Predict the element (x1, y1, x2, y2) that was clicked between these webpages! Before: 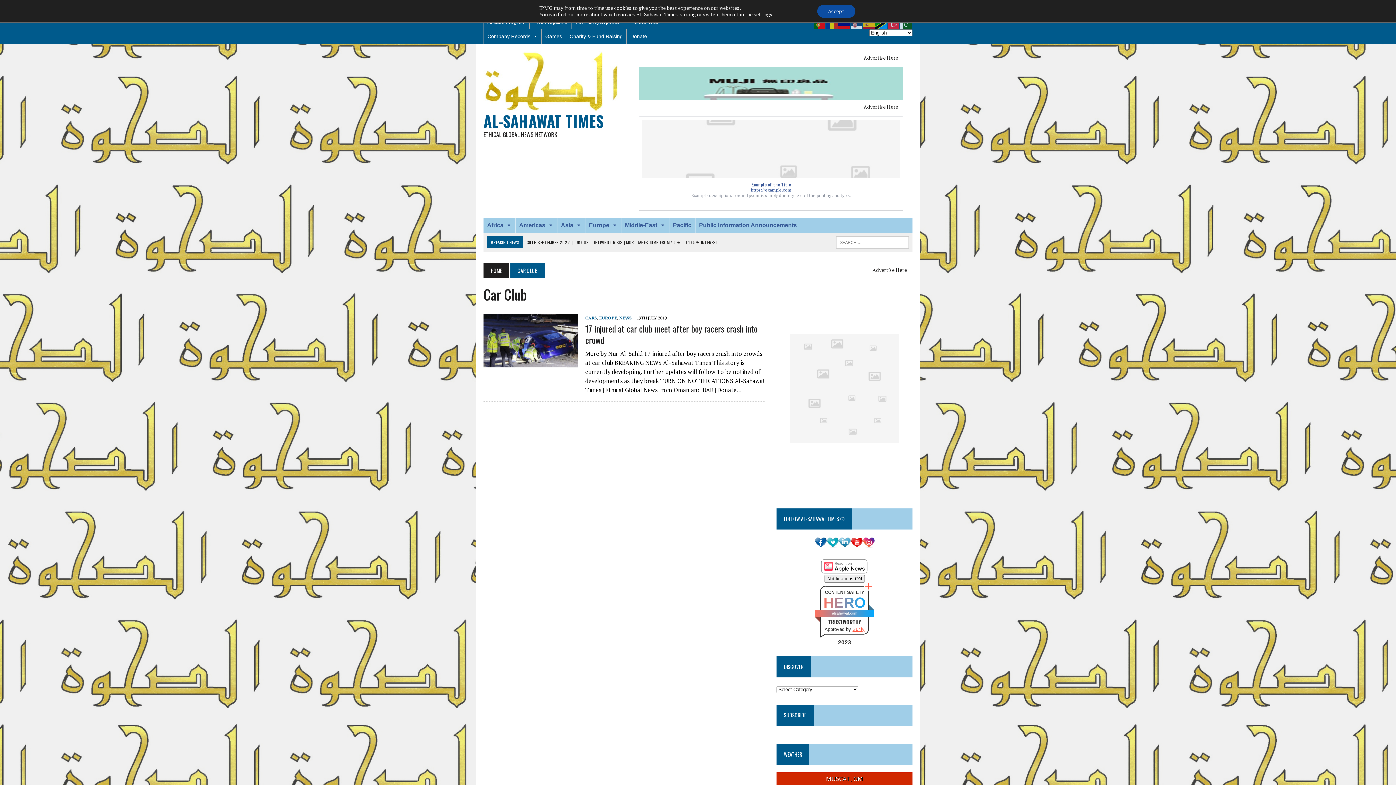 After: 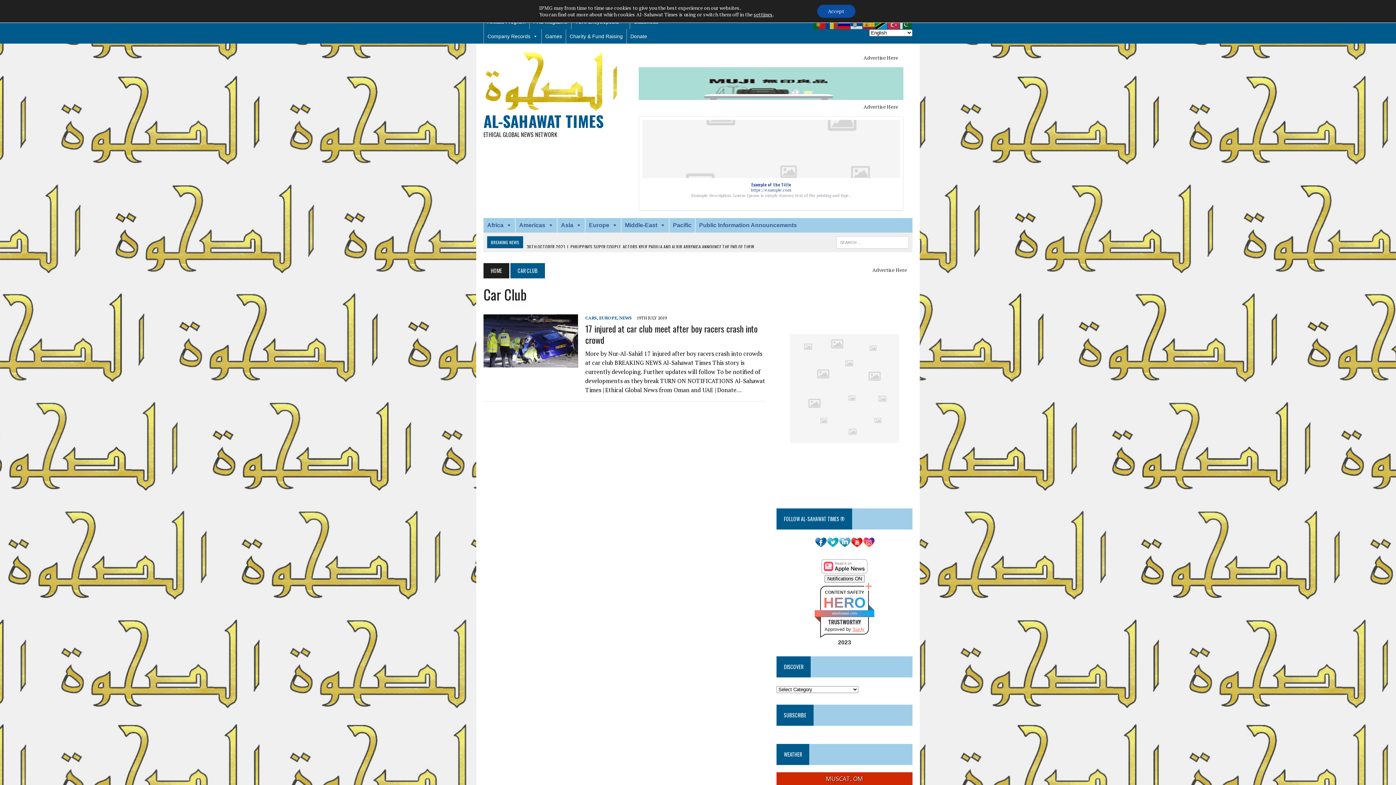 Action: bbox: (838, 19, 850, 28)